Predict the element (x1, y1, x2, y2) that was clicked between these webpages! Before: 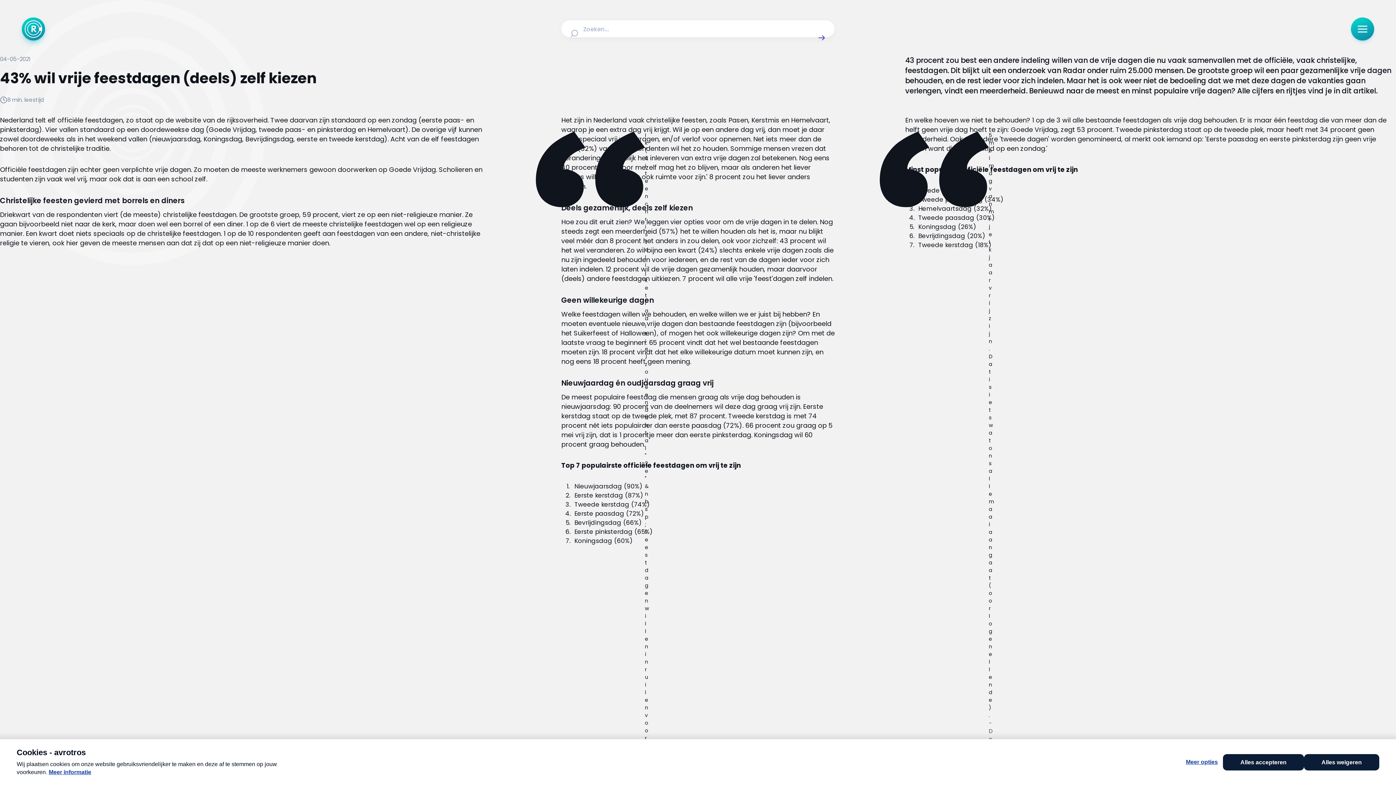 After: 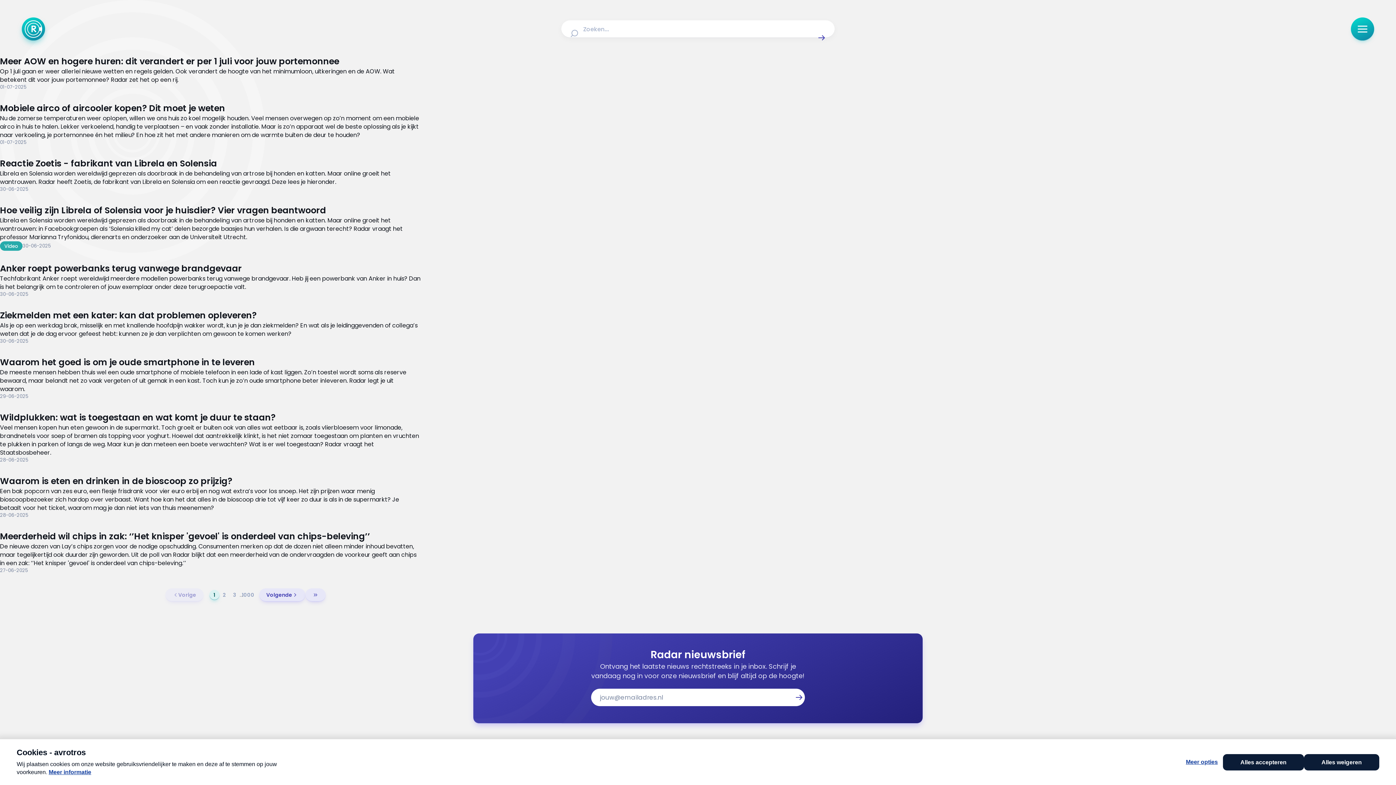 Action: bbox: (817, 29, 826, 46) label: Zoek